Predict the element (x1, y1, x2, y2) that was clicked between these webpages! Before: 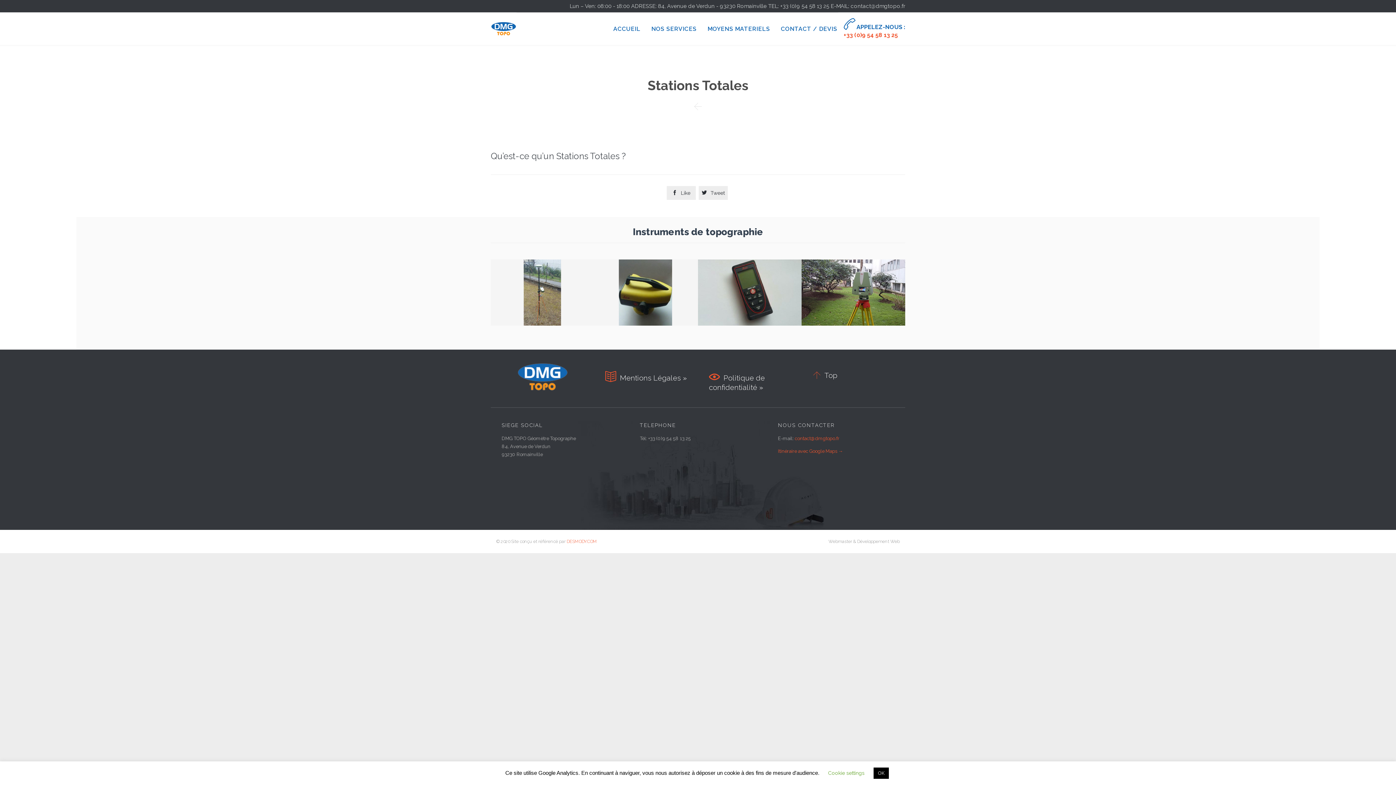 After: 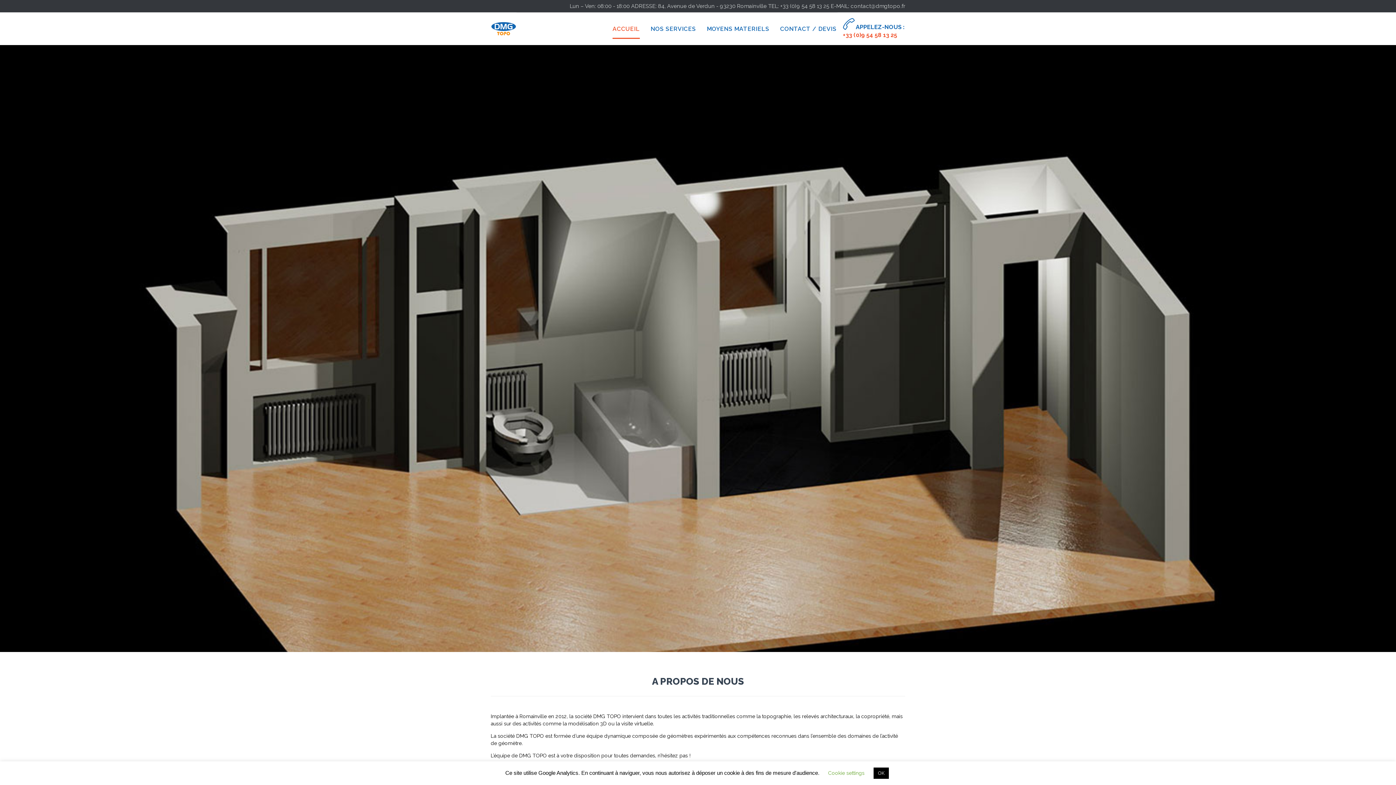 Action: bbox: (490, 12, 516, 45)